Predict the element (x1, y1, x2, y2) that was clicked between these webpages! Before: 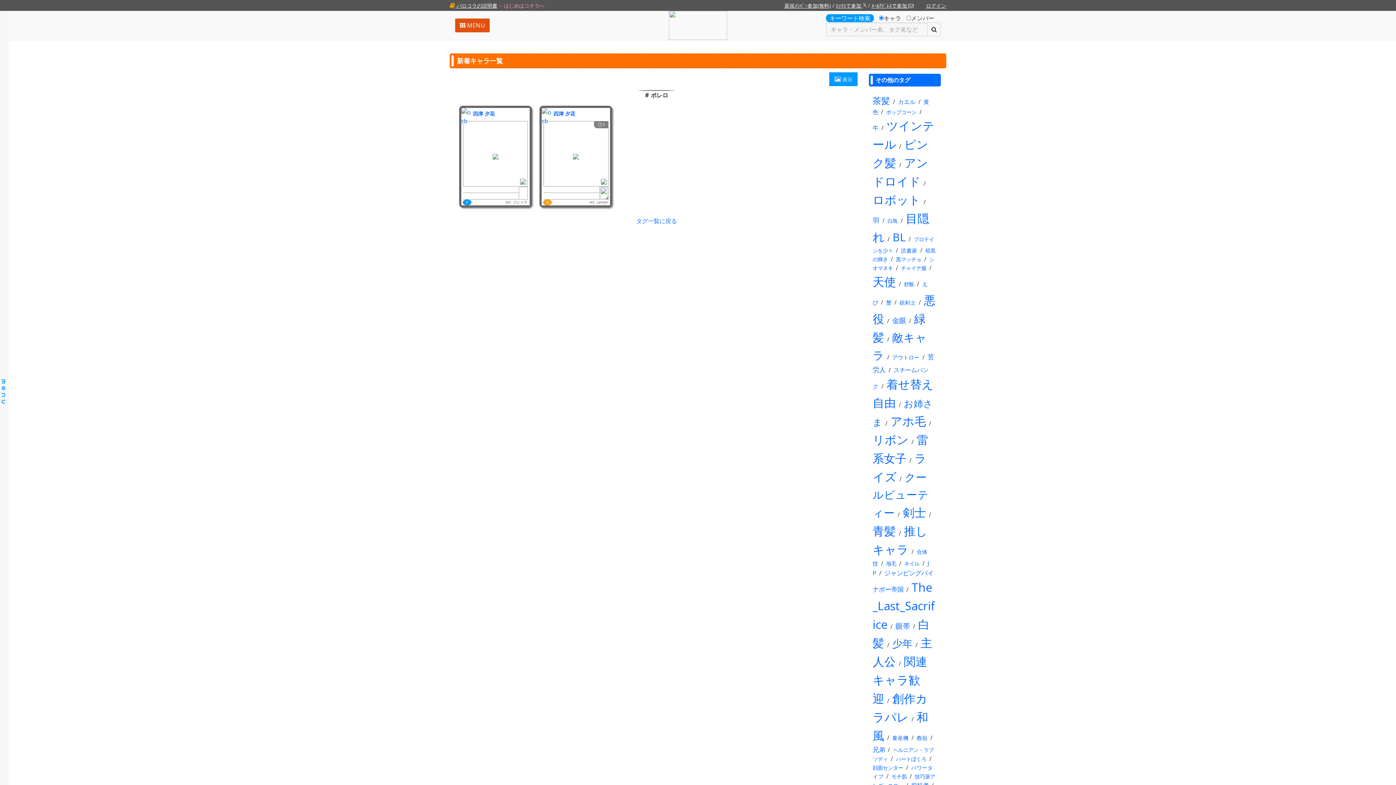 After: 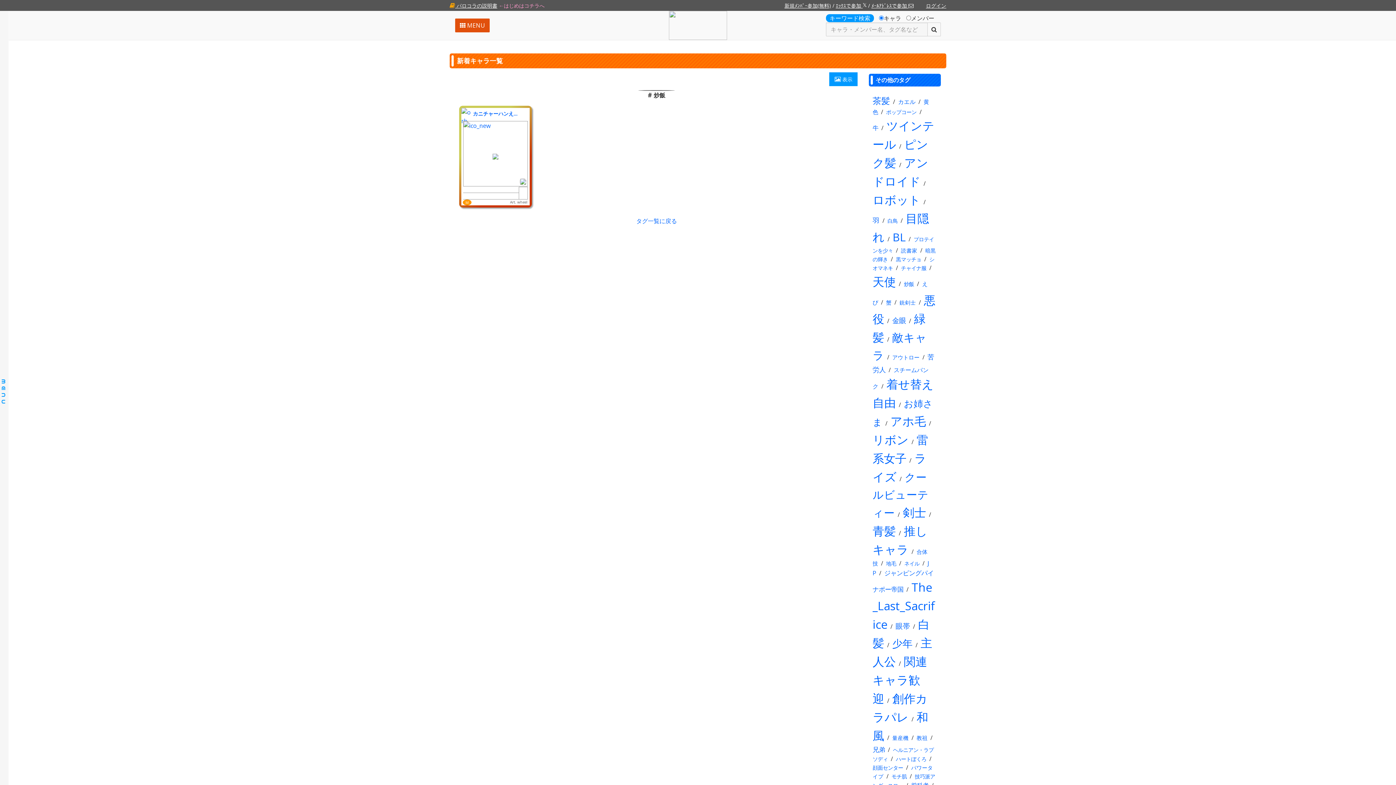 Action: bbox: (904, 280, 914, 287) label: 炒飯